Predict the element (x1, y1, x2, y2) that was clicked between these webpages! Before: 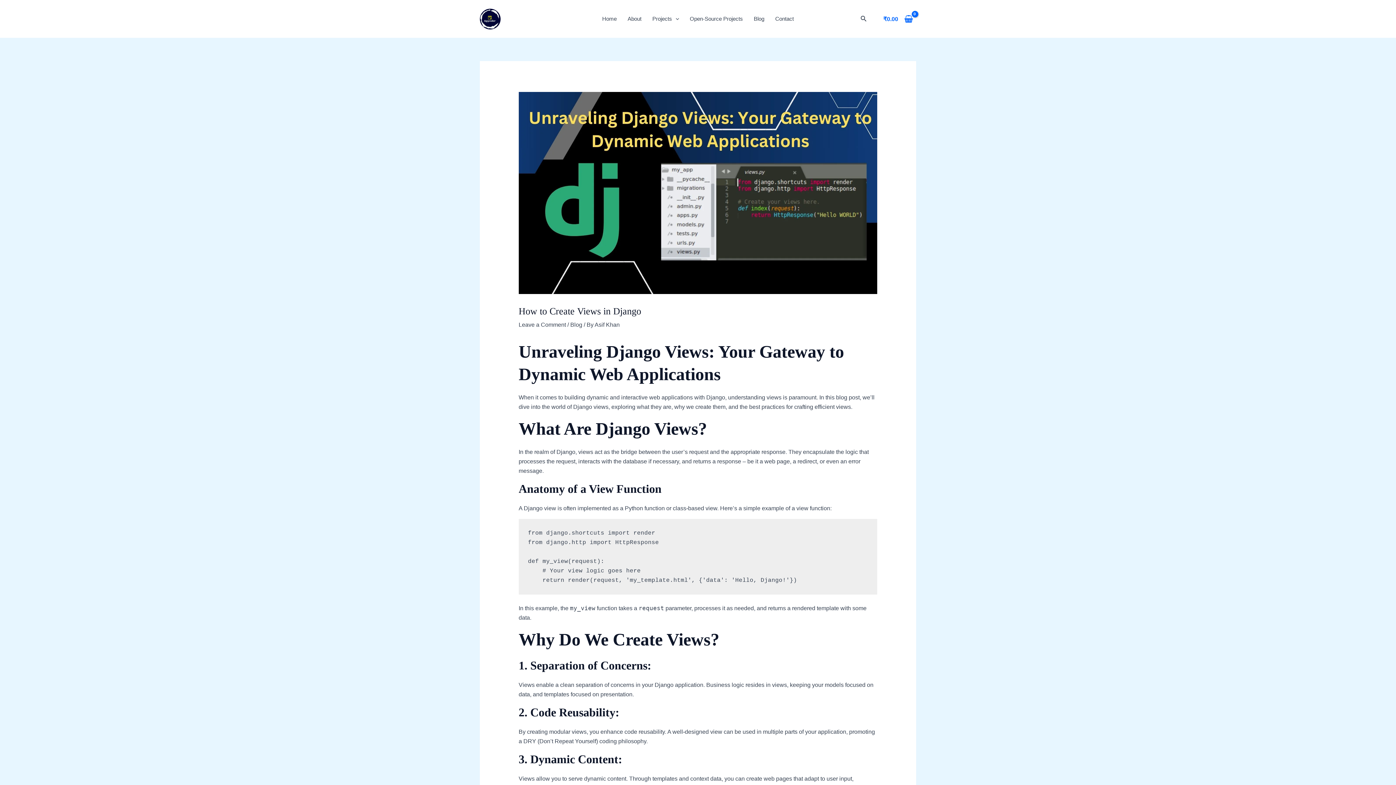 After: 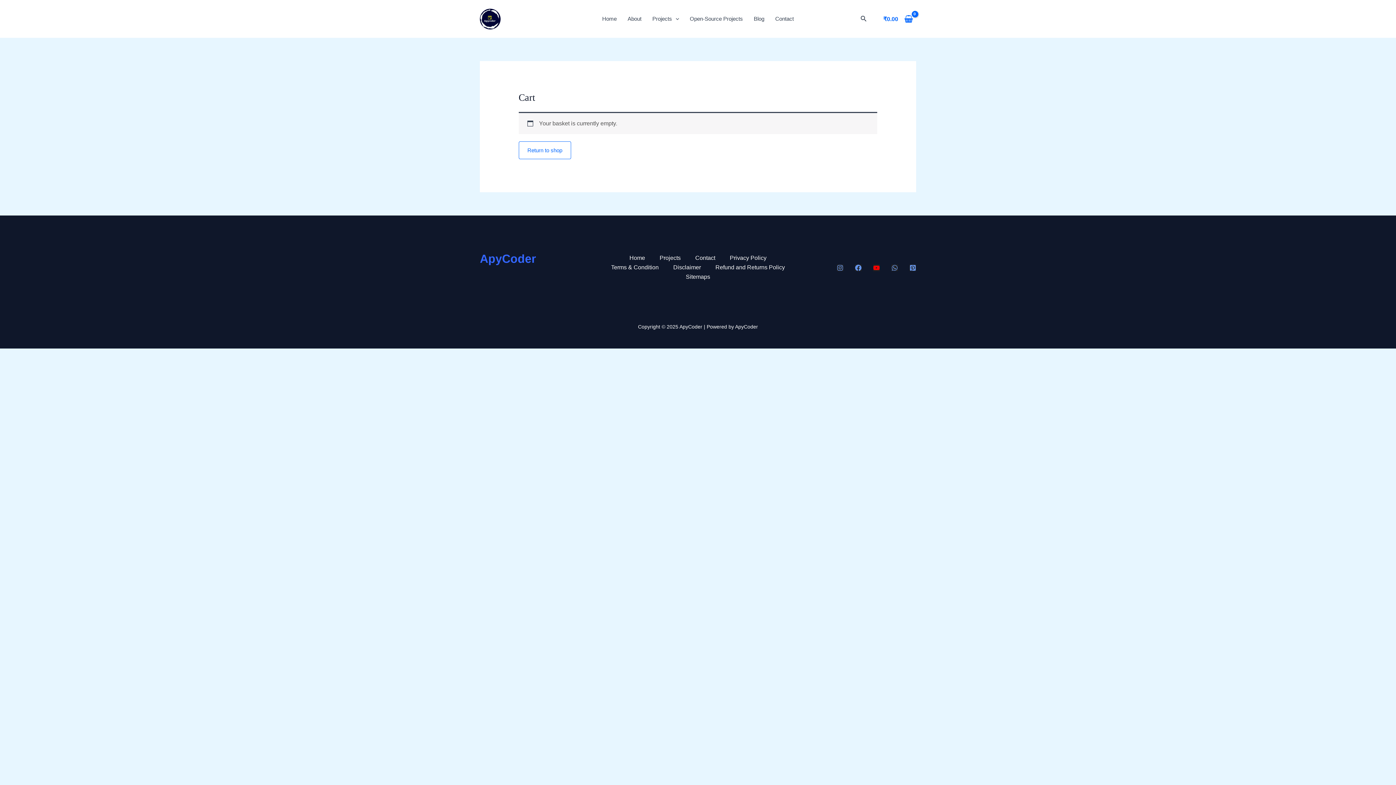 Action: bbox: (880, 8, 916, 29) label: View Shopping Cart, empty